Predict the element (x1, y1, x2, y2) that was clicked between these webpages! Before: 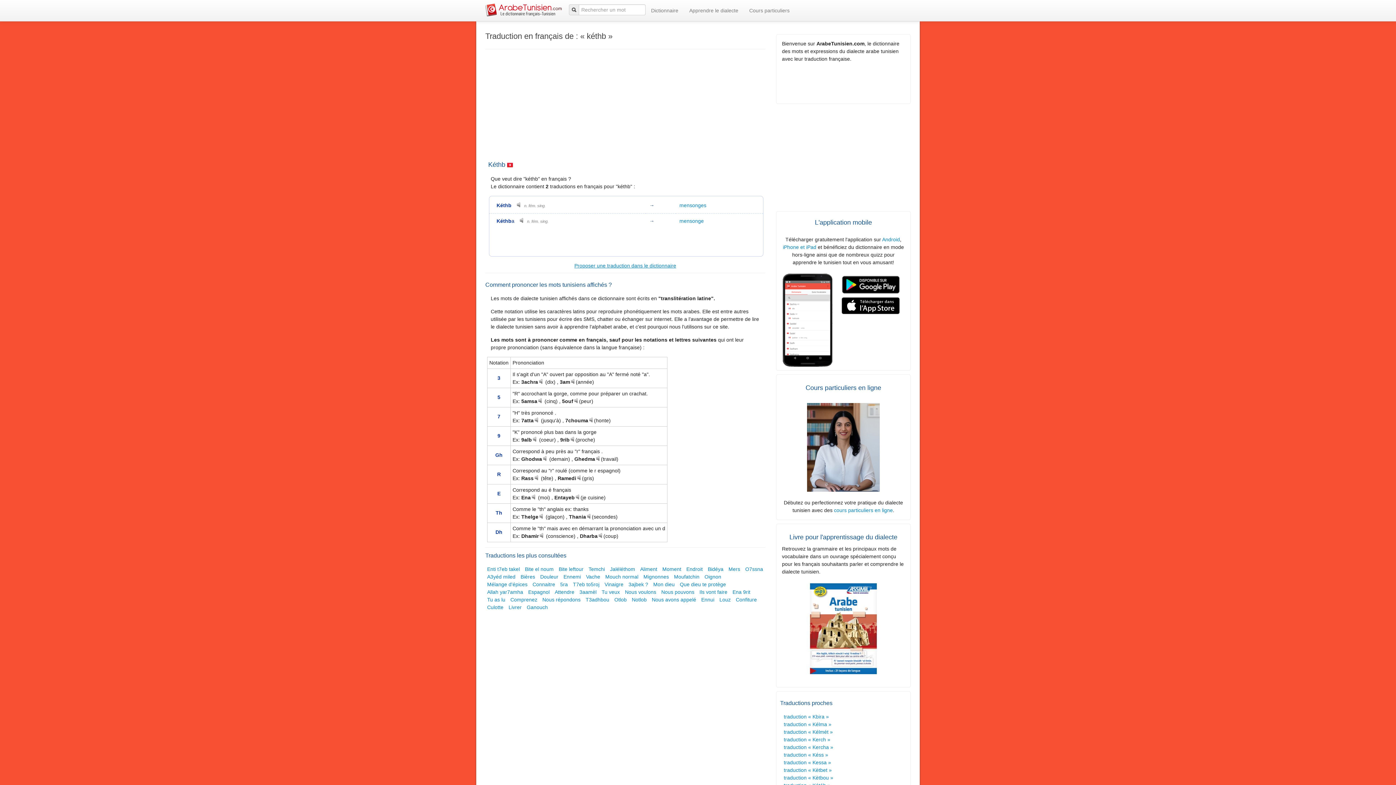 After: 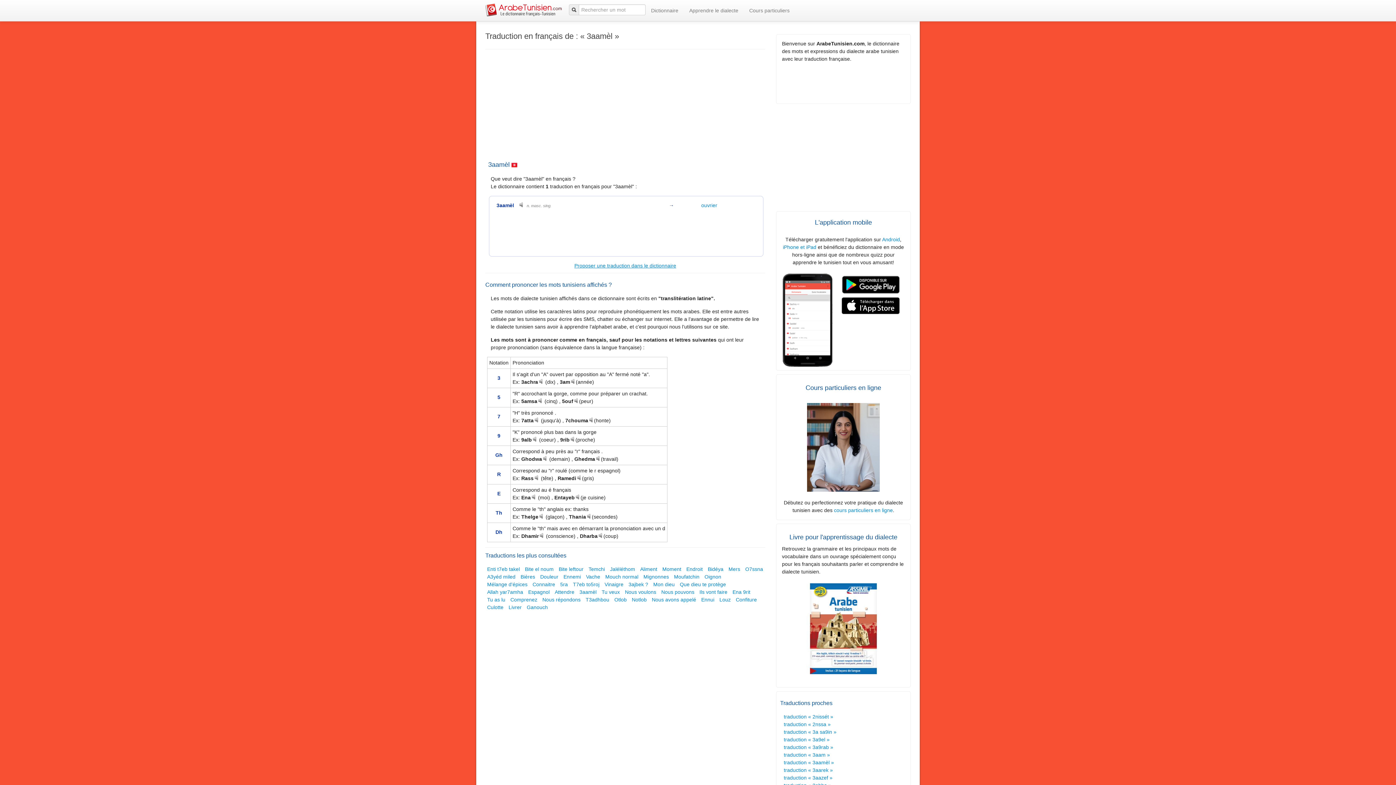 Action: label: 3aamèl bbox: (579, 589, 596, 595)